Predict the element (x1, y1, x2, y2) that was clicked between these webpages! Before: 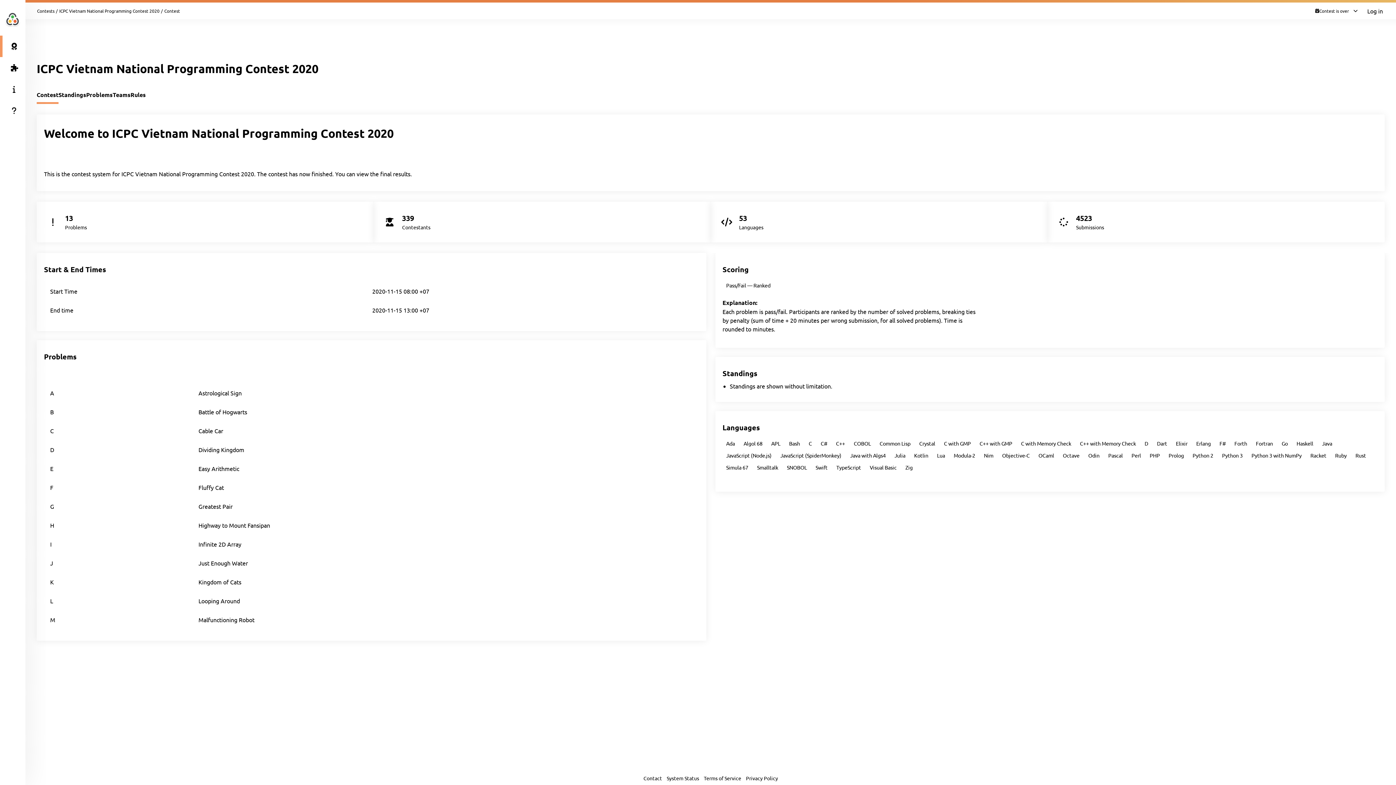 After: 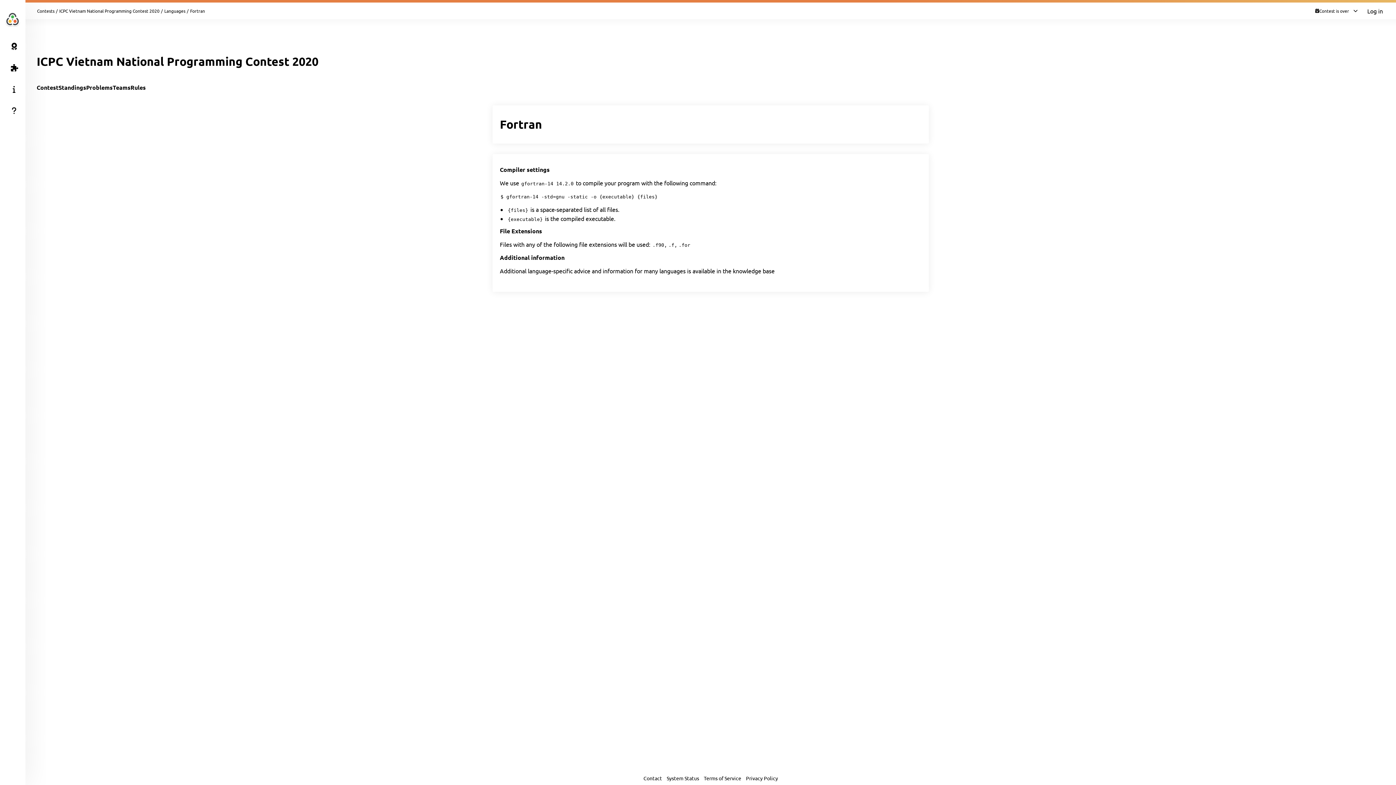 Action: label: Fortran bbox: (1252, 438, 1276, 448)